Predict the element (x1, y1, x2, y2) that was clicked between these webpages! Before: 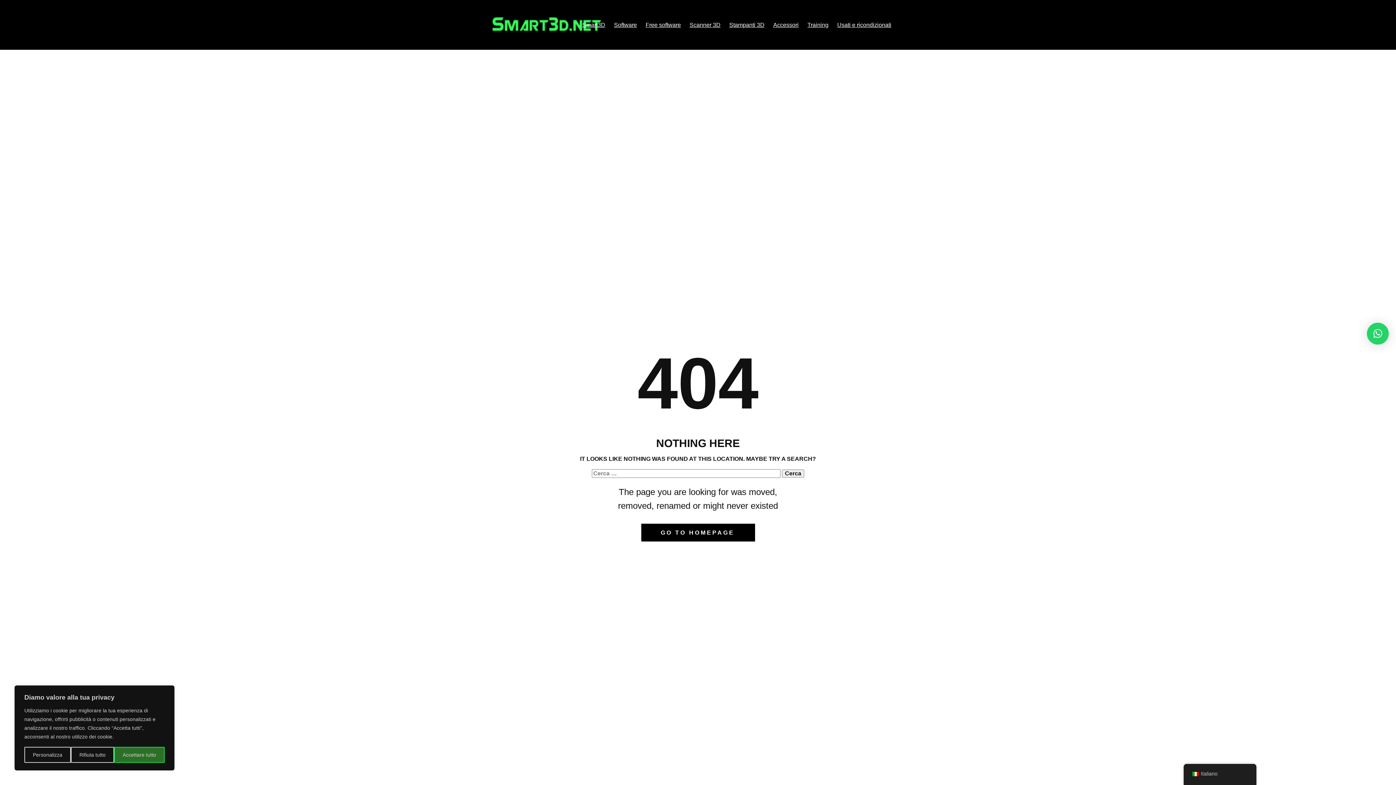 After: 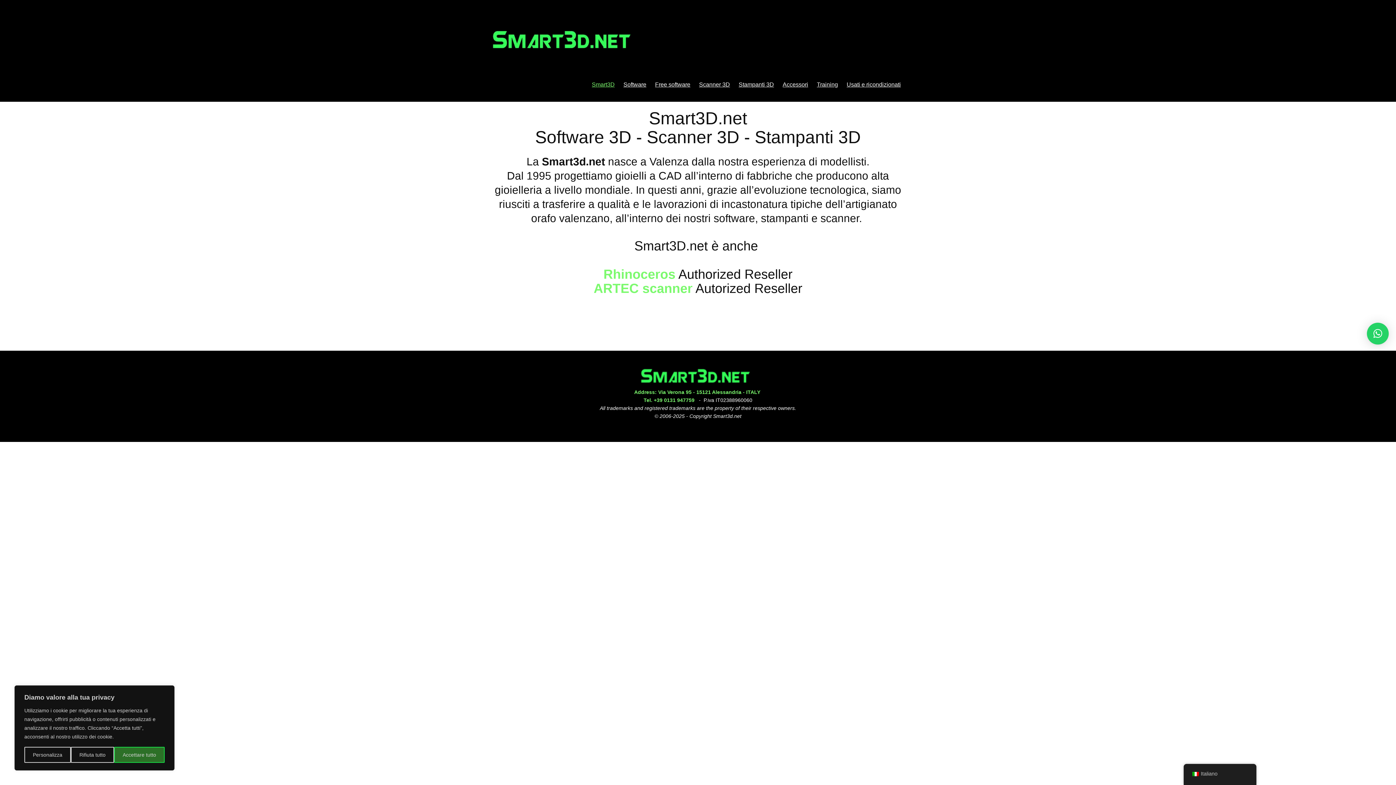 Action: label: Smart3D bbox: (578, 18, 609, 31)